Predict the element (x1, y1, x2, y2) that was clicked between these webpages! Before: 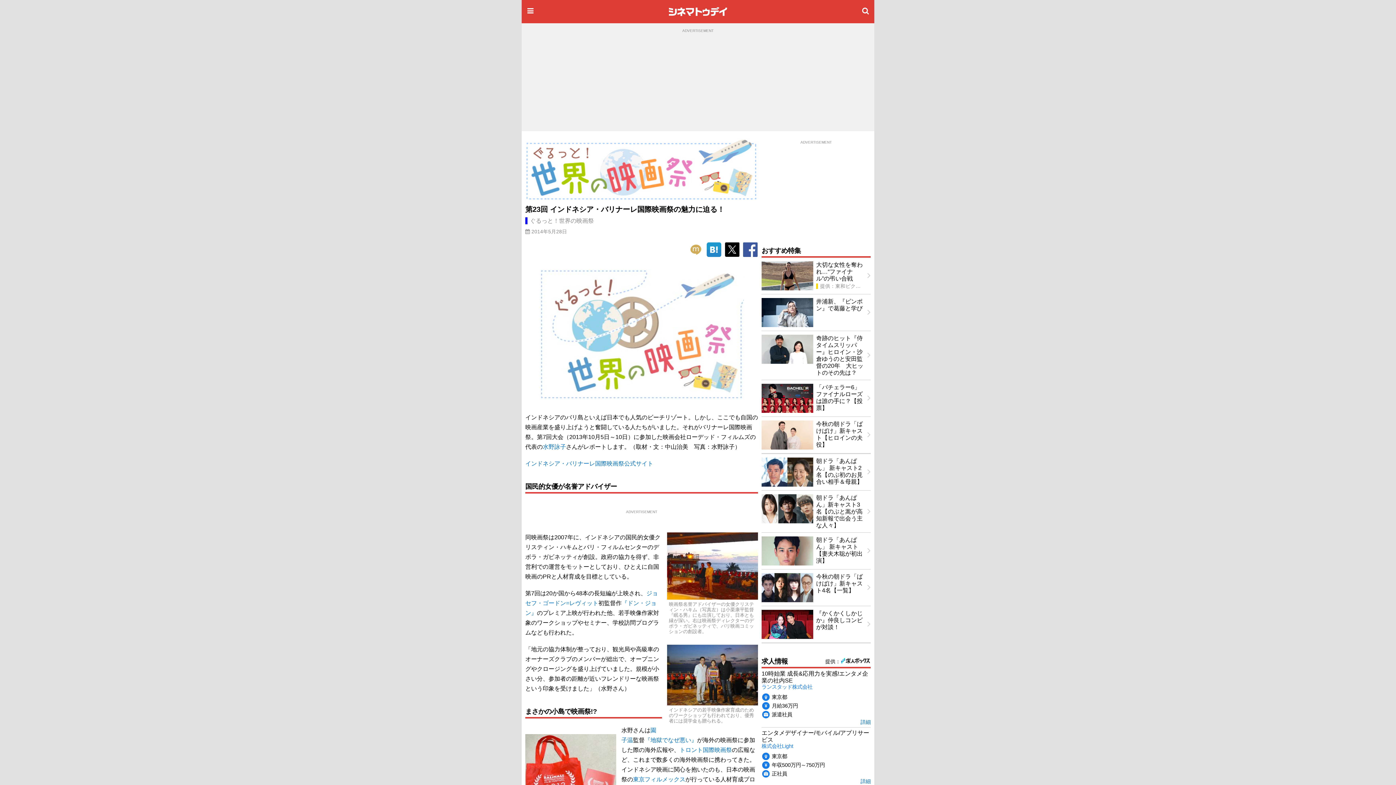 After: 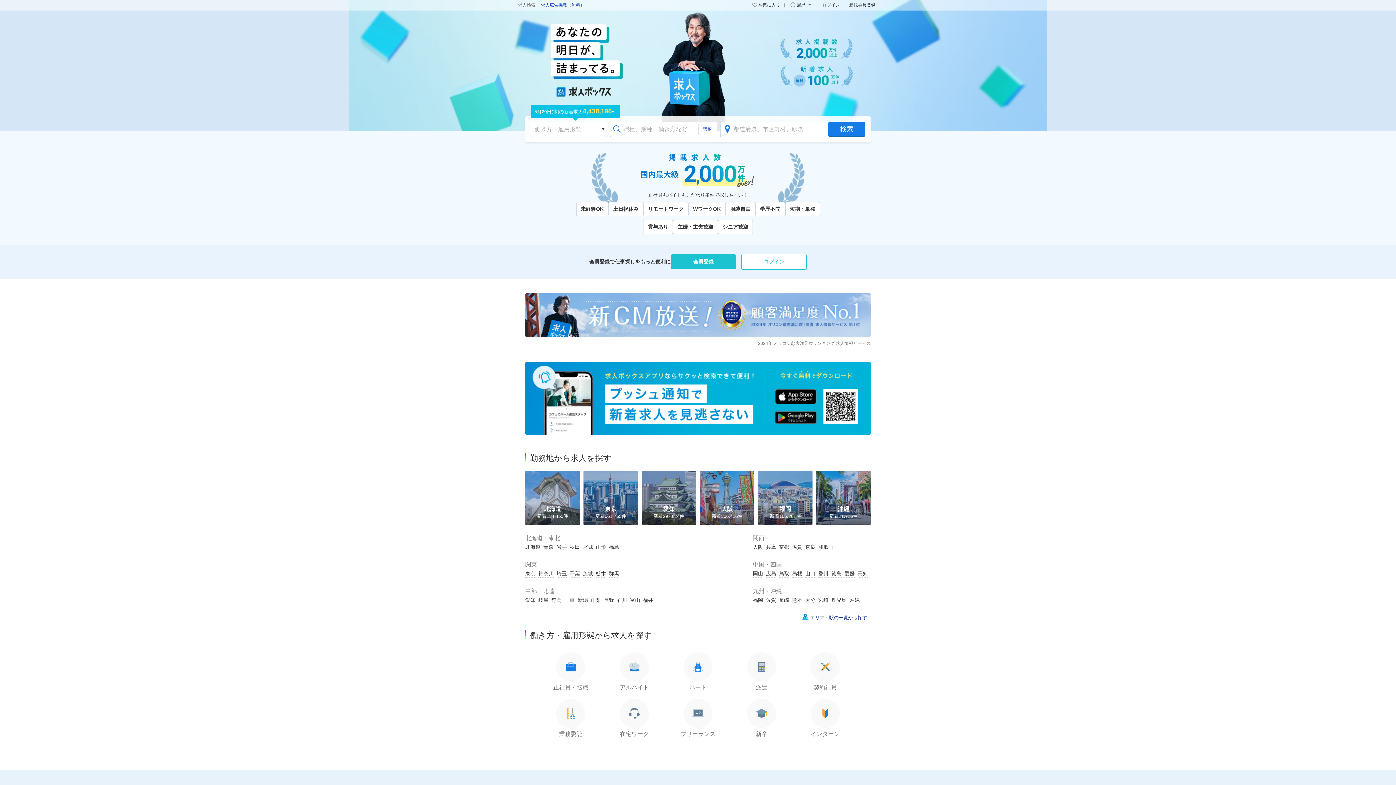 Action: bbox: (840, 658, 870, 664)